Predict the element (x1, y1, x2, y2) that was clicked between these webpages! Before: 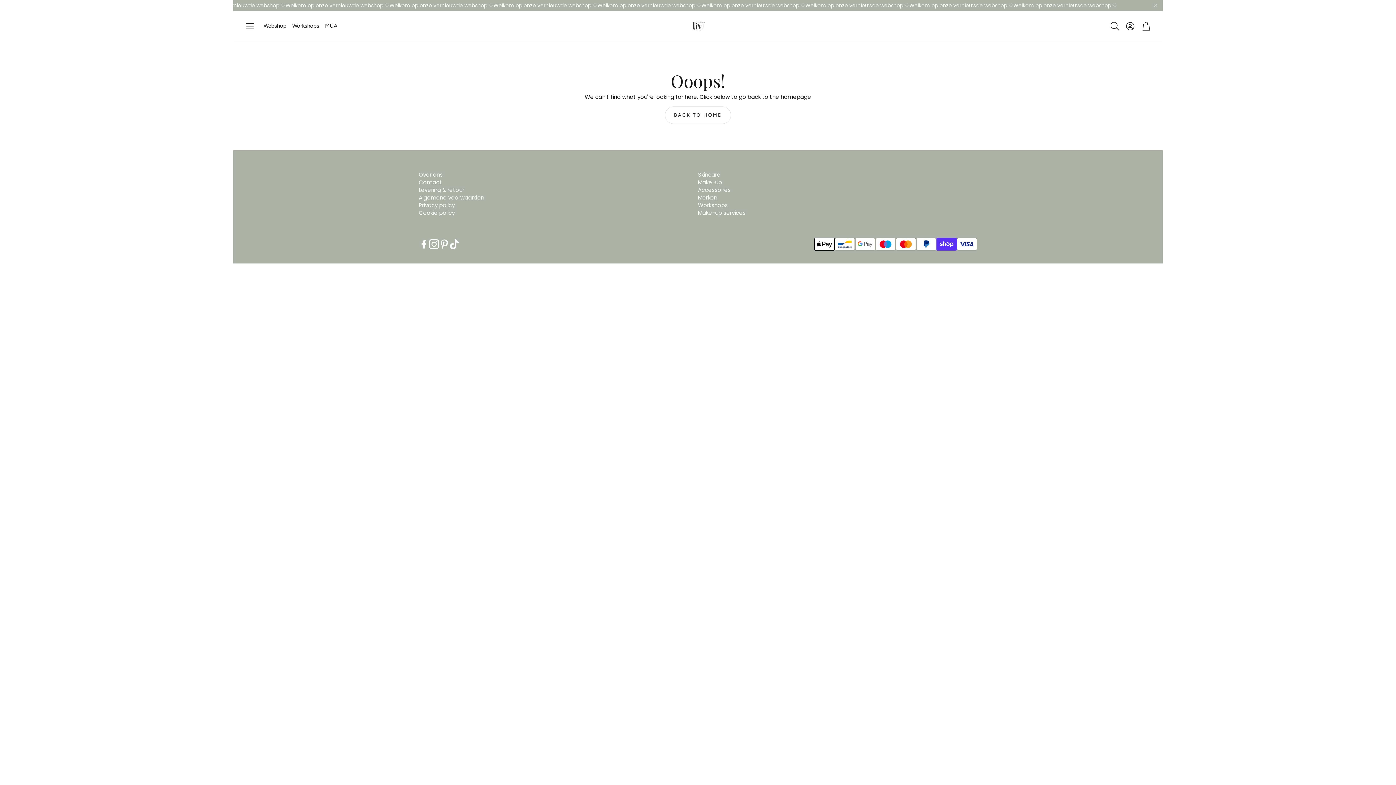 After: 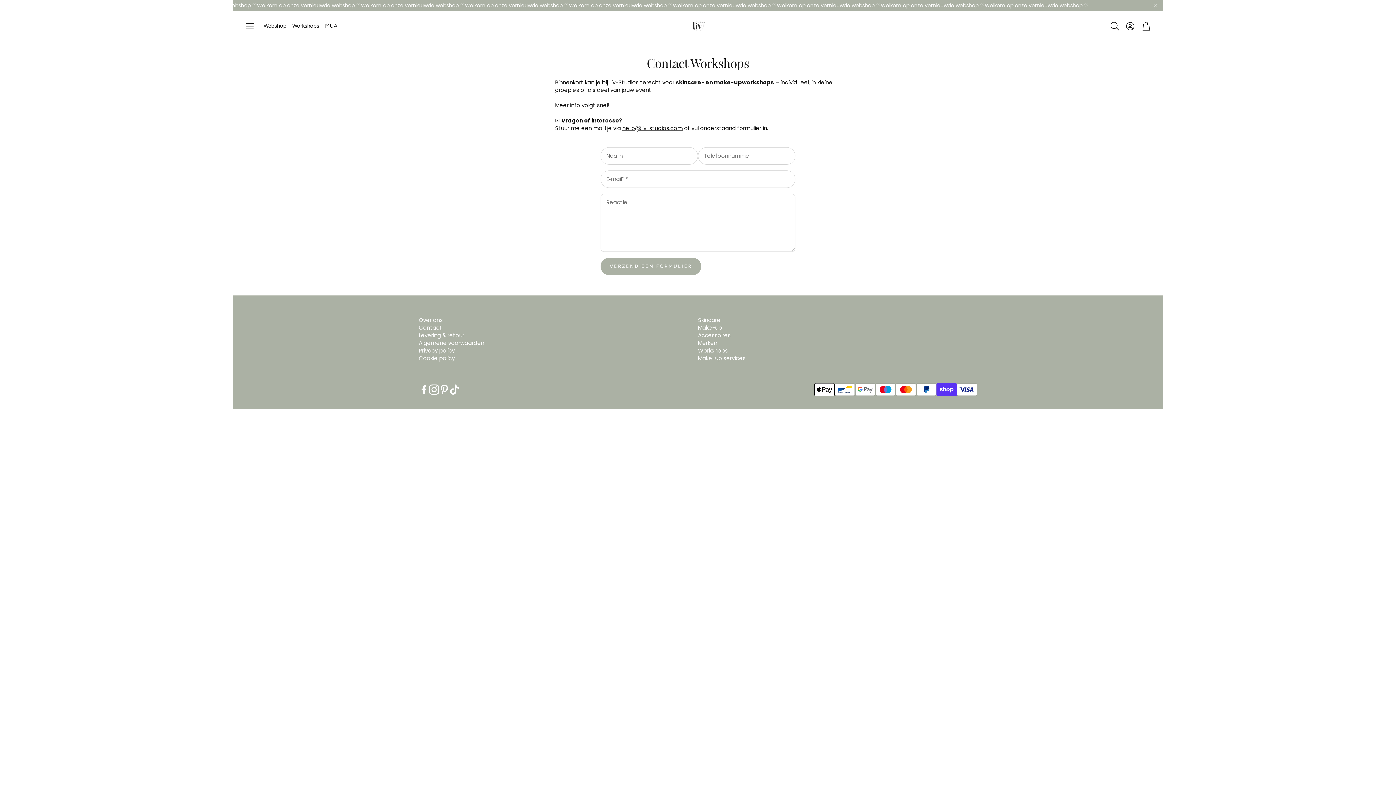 Action: bbox: (289, 19, 322, 33) label: Workshops